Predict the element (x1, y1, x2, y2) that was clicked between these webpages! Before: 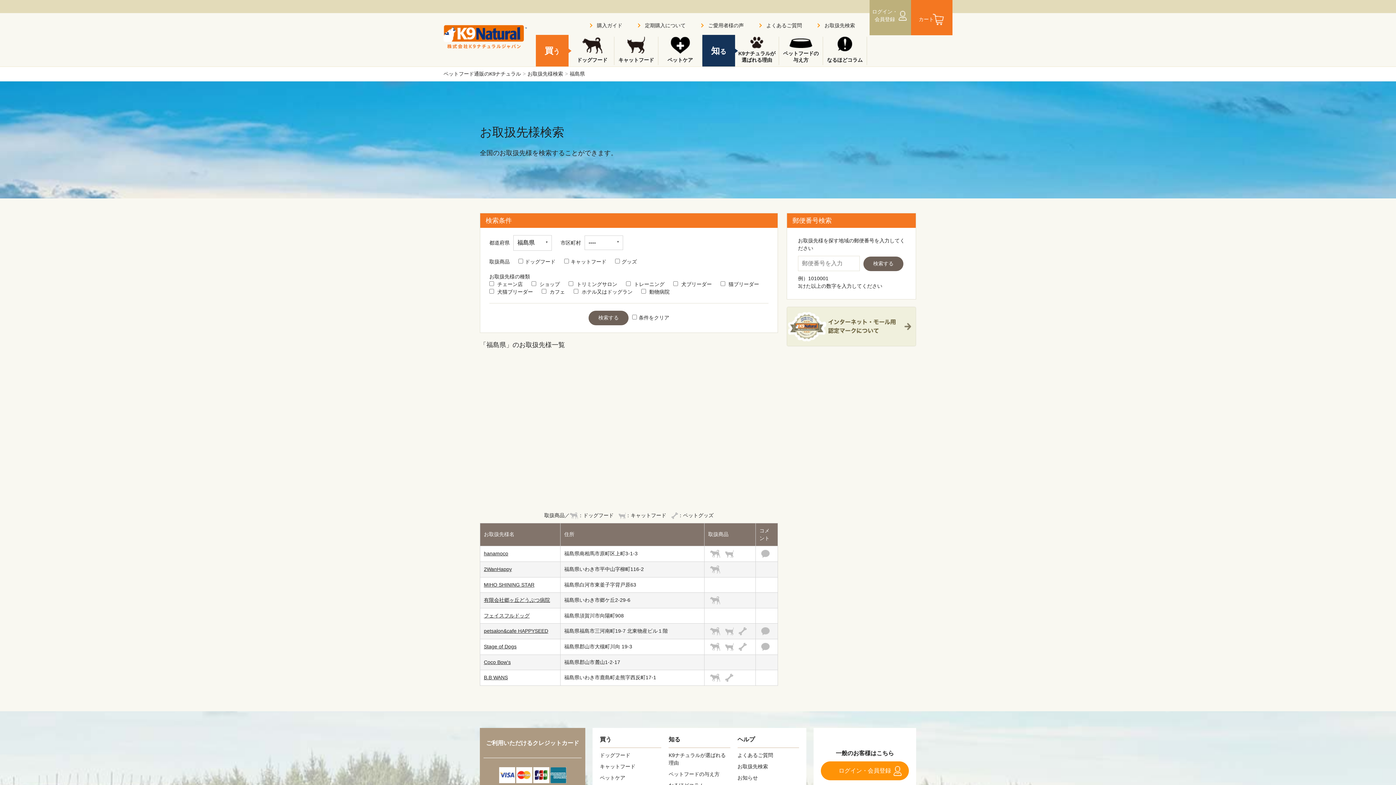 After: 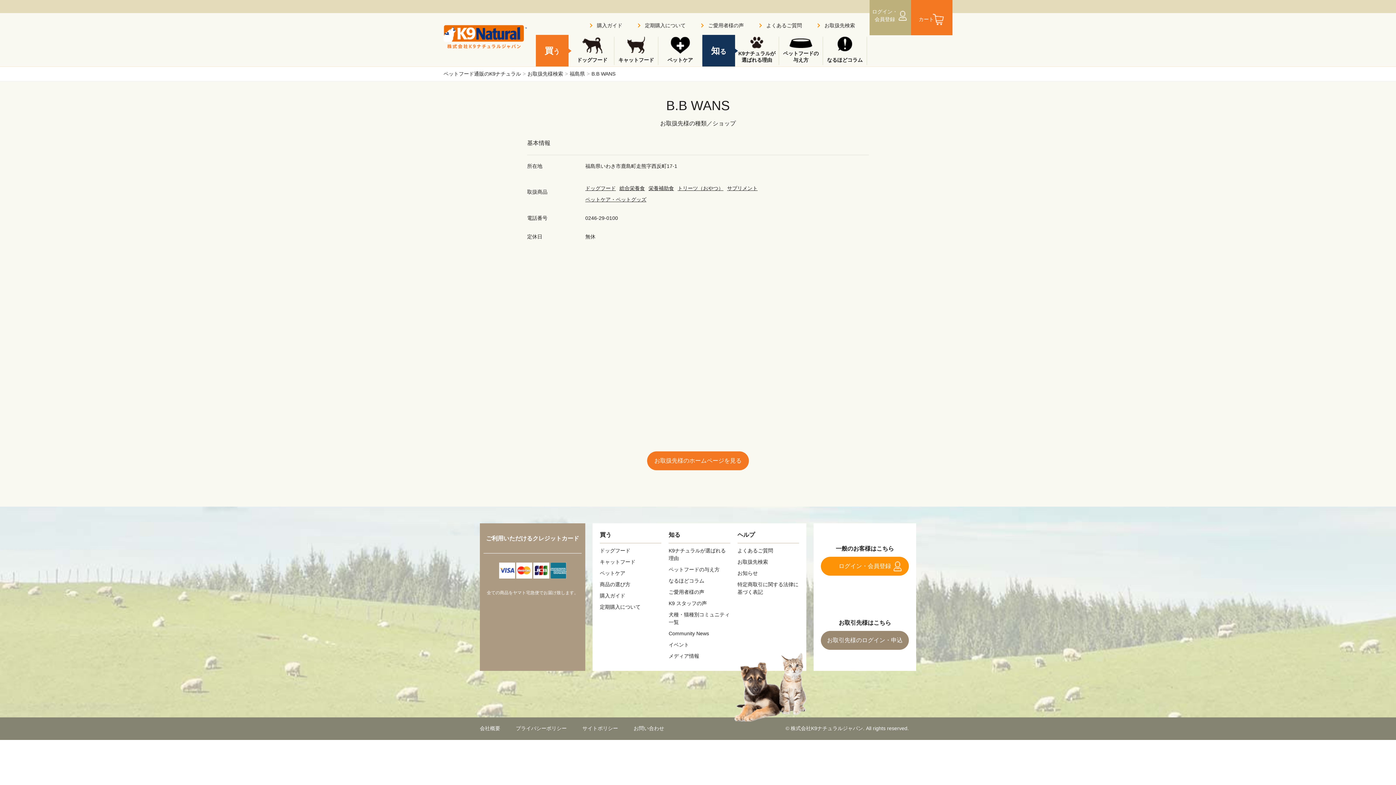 Action: bbox: (484, 674, 508, 680) label: B.B WANS